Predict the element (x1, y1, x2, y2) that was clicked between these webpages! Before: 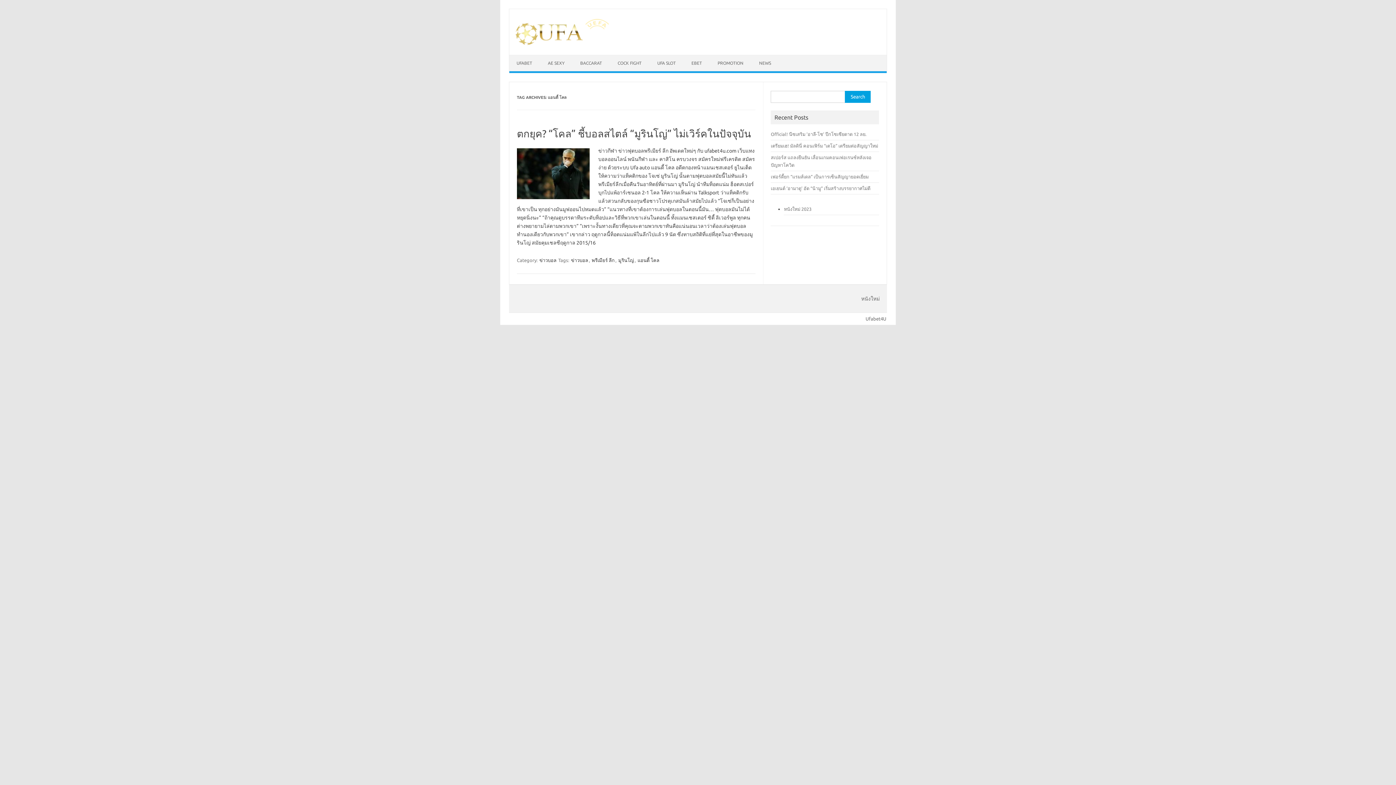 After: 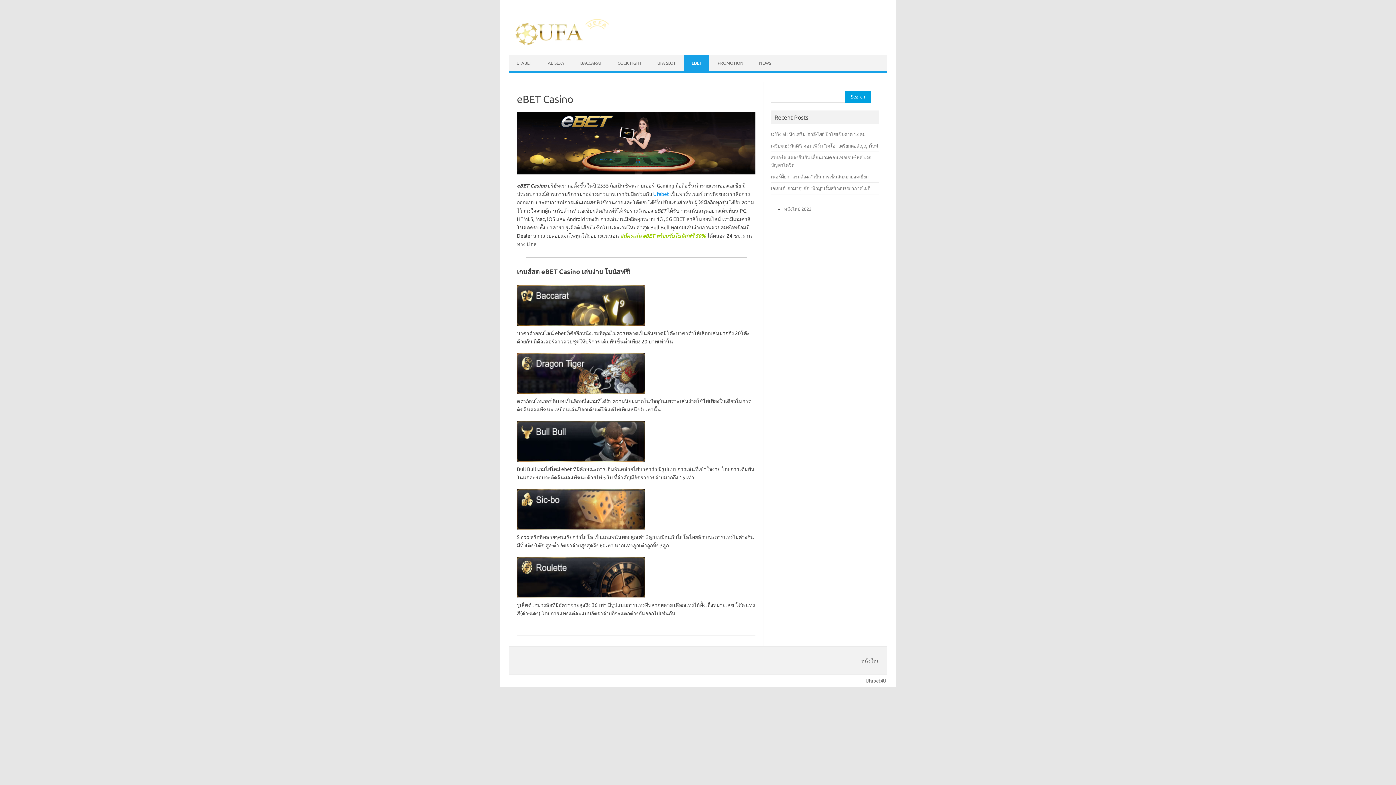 Action: bbox: (684, 55, 709, 71) label: EBET